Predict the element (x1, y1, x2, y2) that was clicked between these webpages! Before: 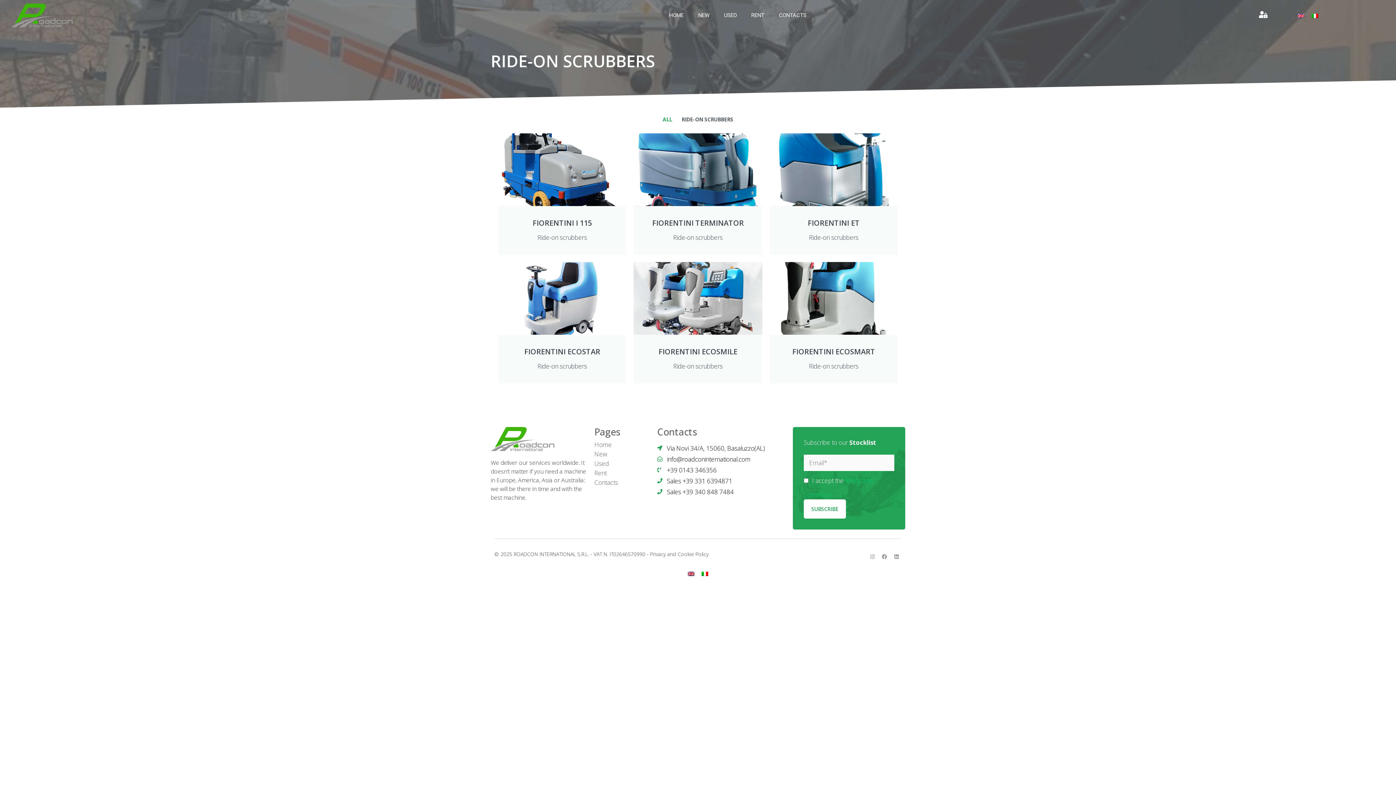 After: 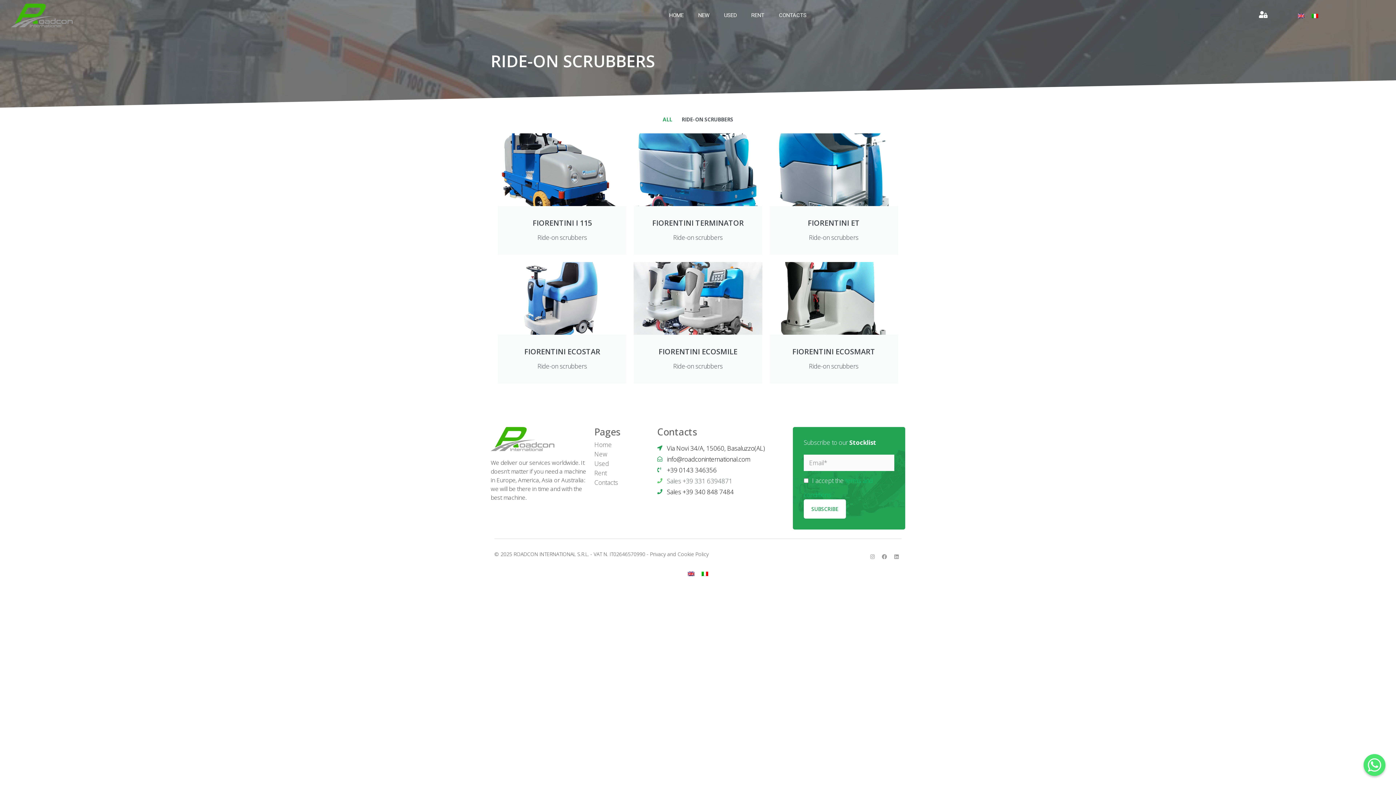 Action: label: Sales +39 331 6394871 bbox: (657, 476, 785, 485)